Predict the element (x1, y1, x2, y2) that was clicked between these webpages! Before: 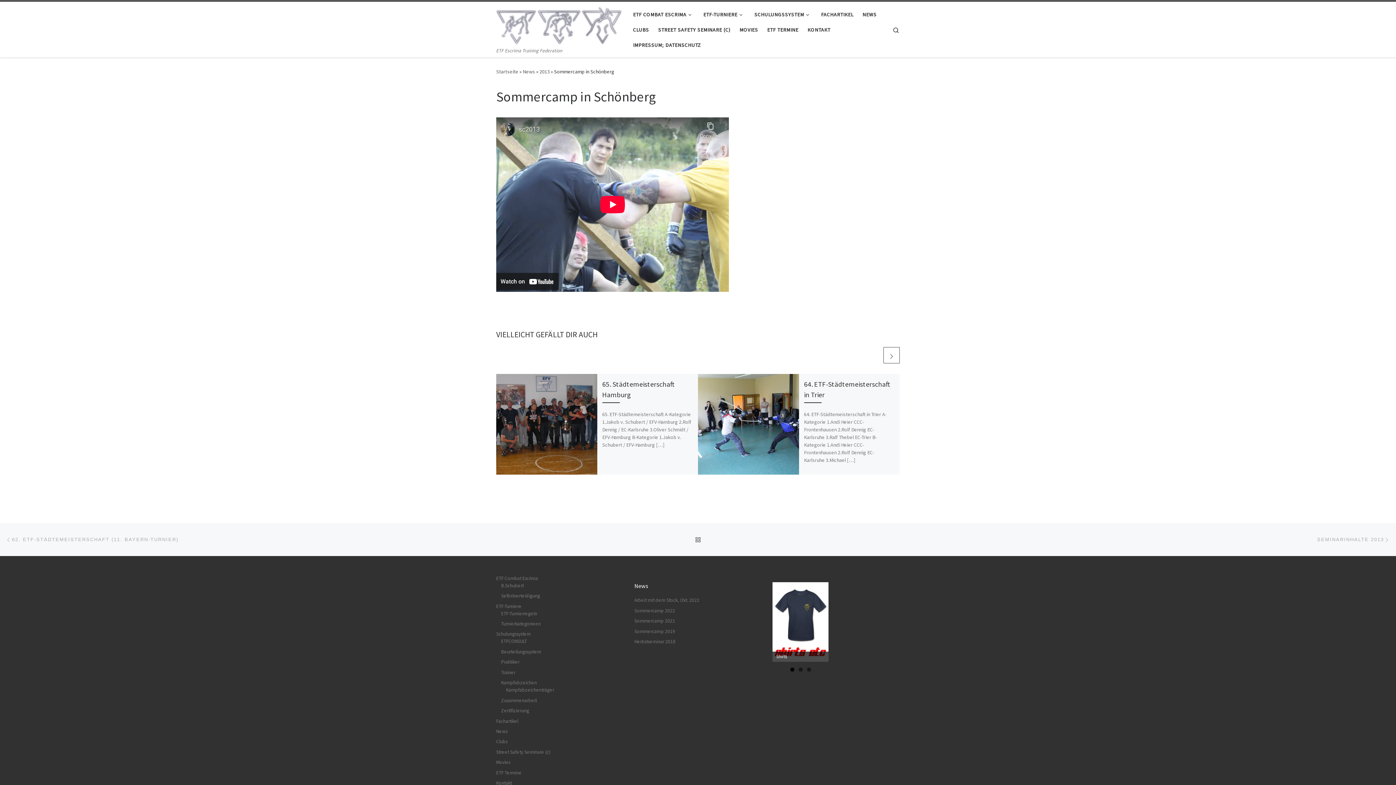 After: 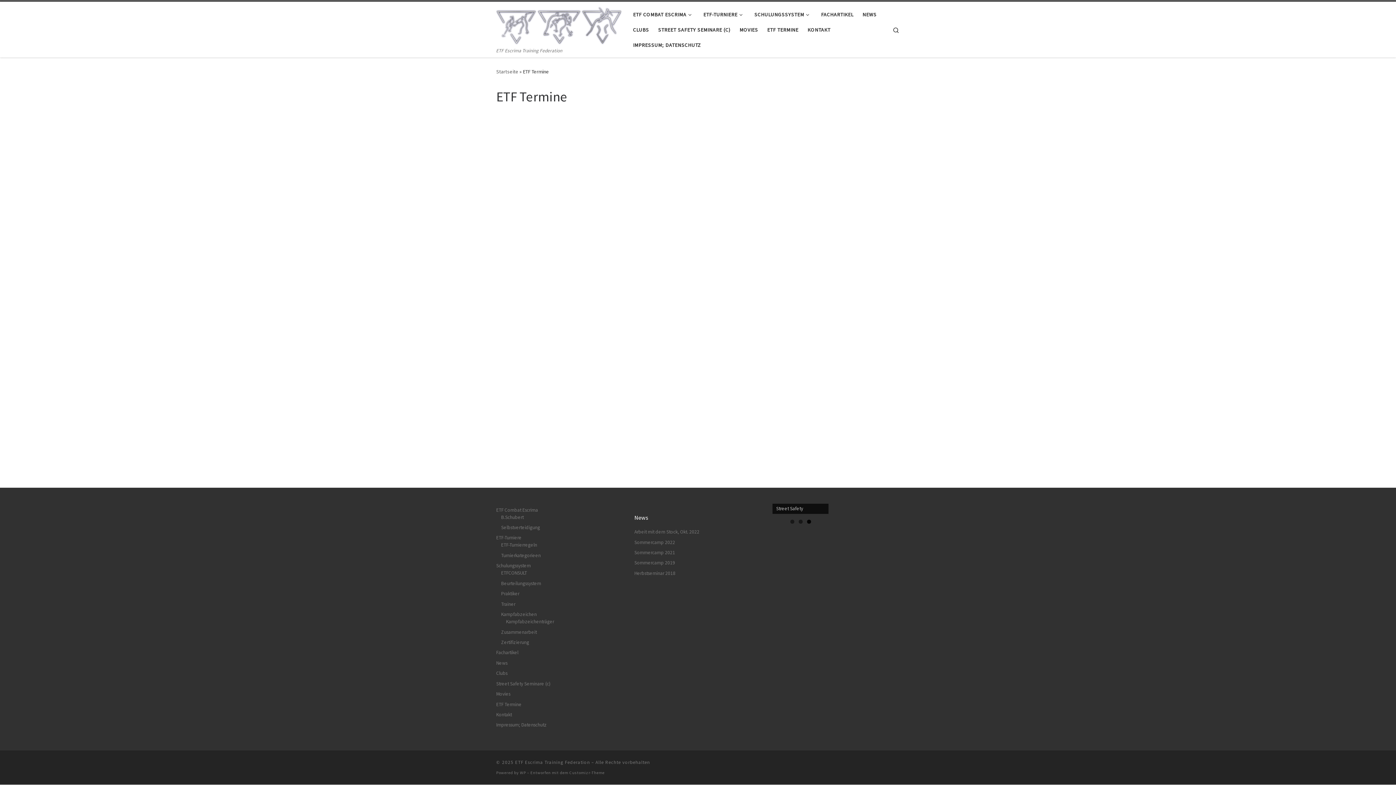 Action: bbox: (765, 22, 800, 37) label: ETF TERMINE